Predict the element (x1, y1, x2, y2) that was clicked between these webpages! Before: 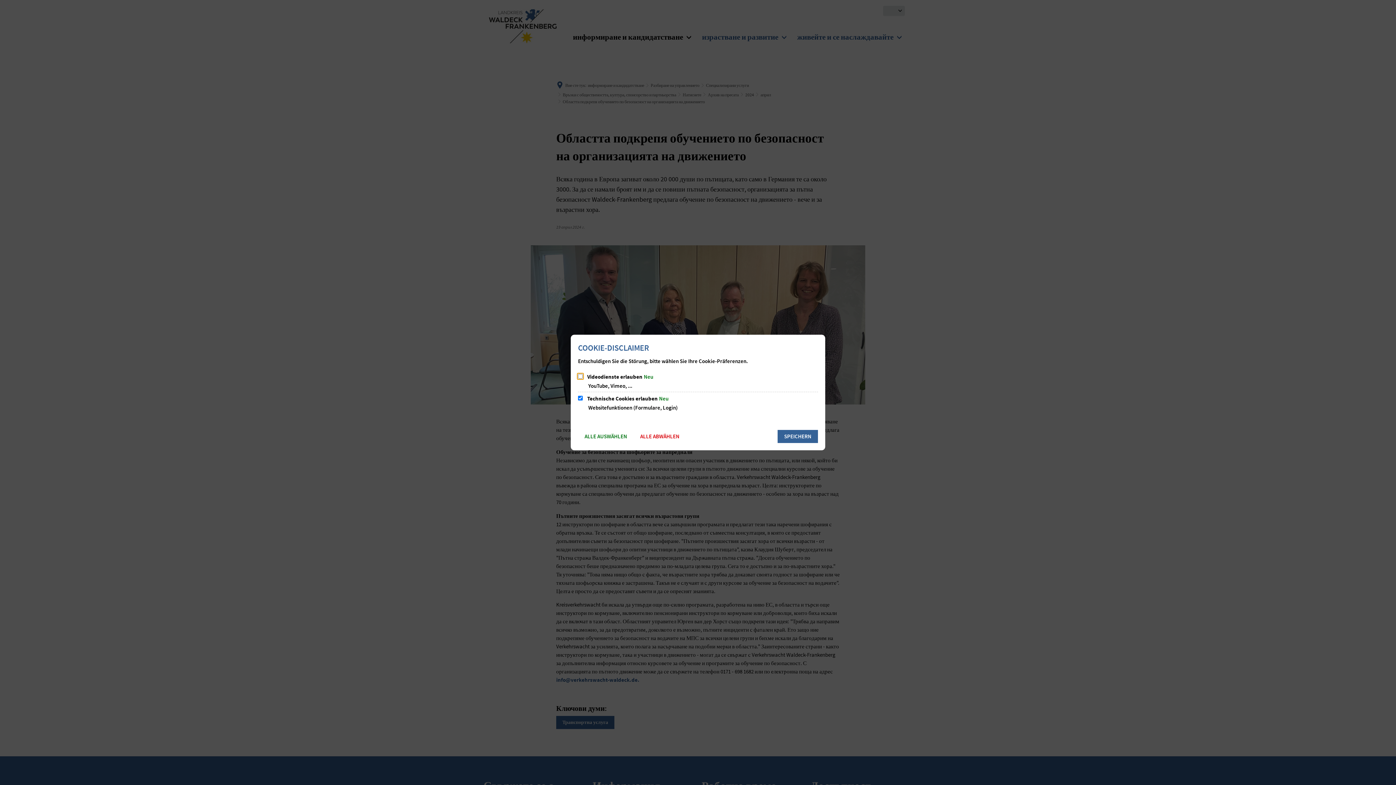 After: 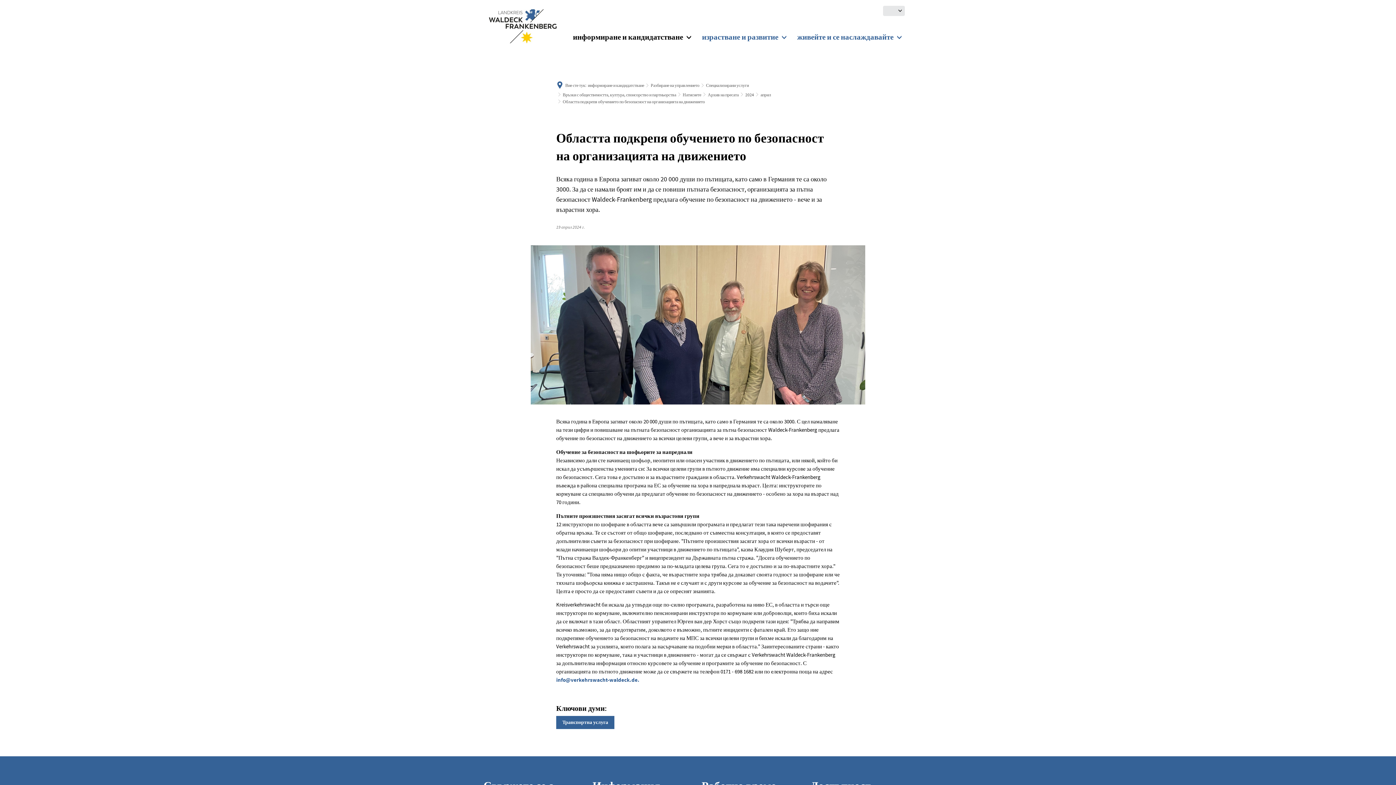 Action: bbox: (777, 430, 818, 443) label: SPEICHERN